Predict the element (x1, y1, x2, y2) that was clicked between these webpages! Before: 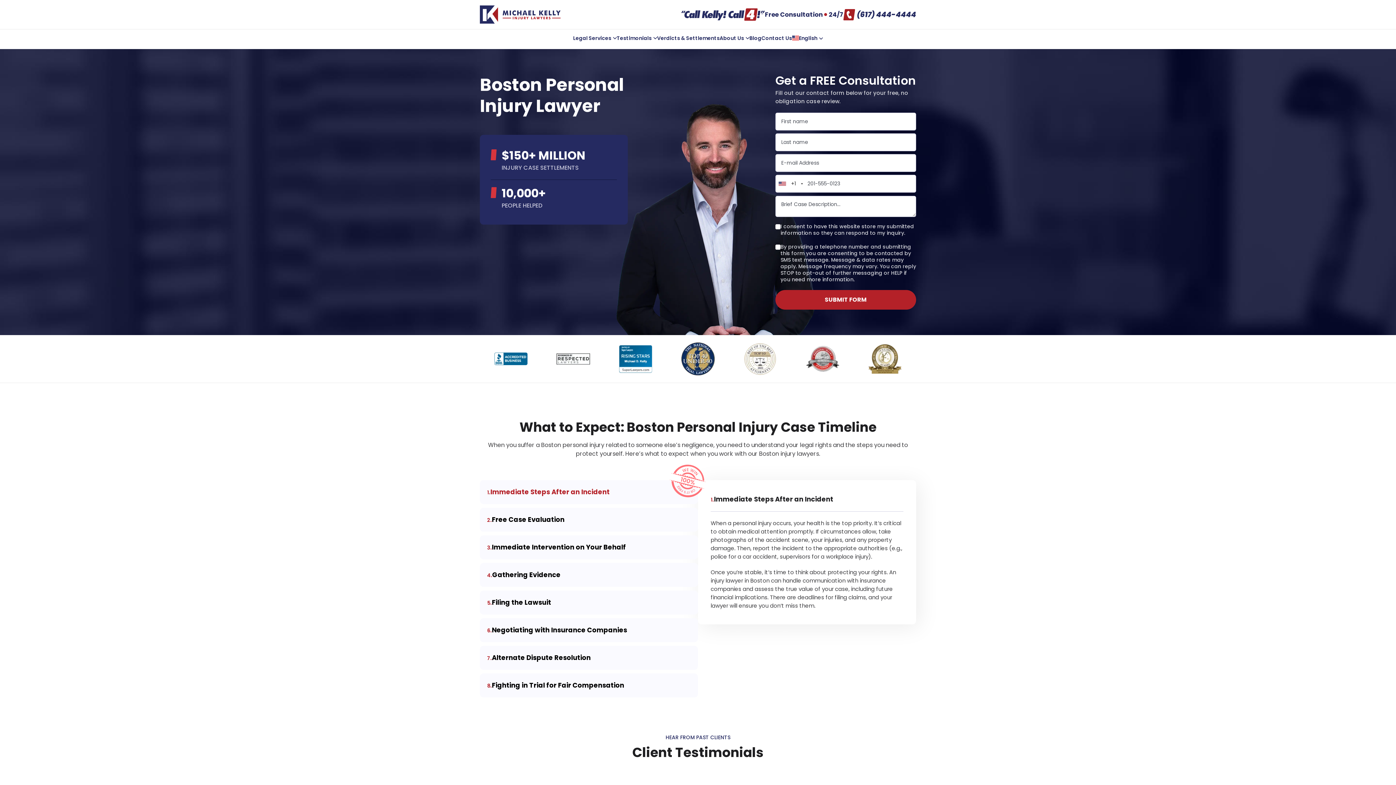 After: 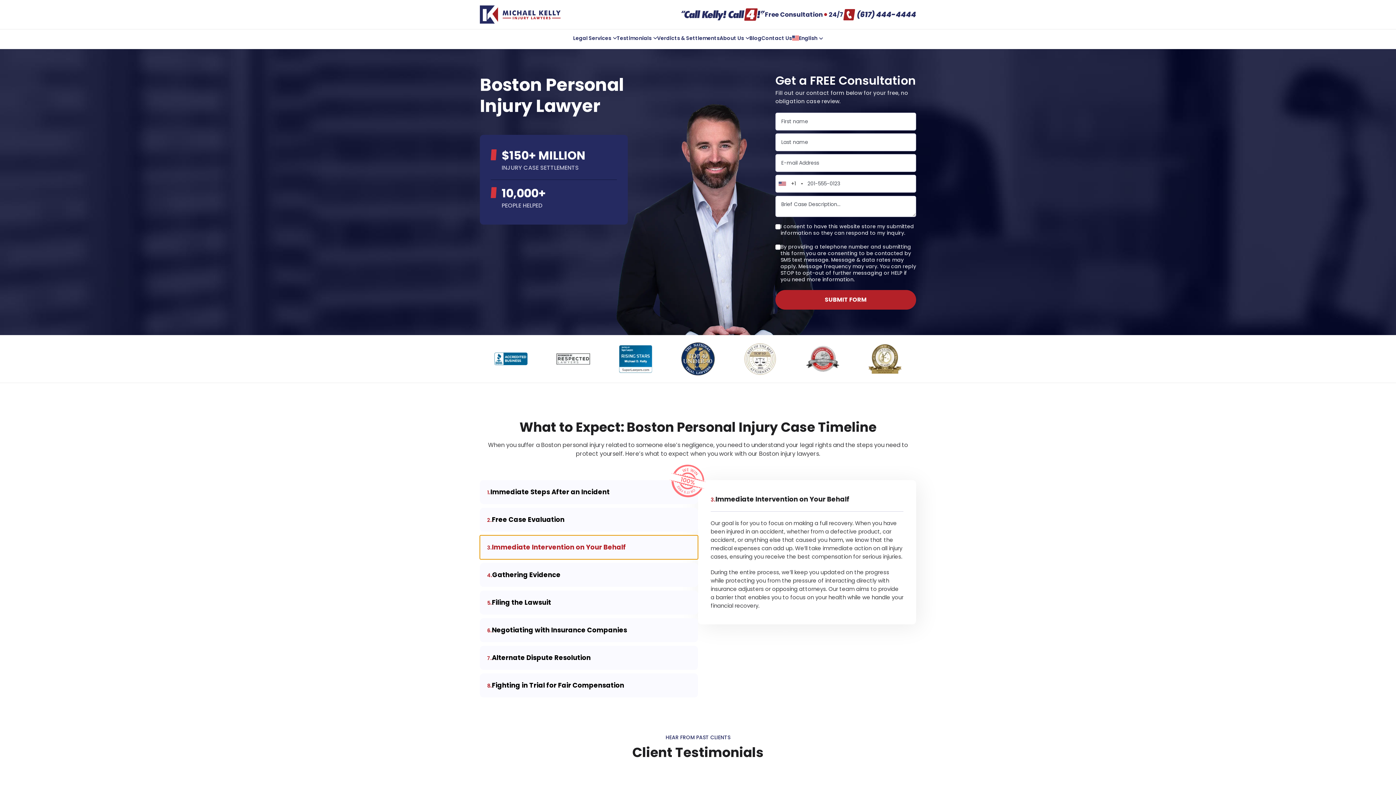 Action: bbox: (480, 535, 698, 559) label: 3.
Immediate Intervention on Your Behalf